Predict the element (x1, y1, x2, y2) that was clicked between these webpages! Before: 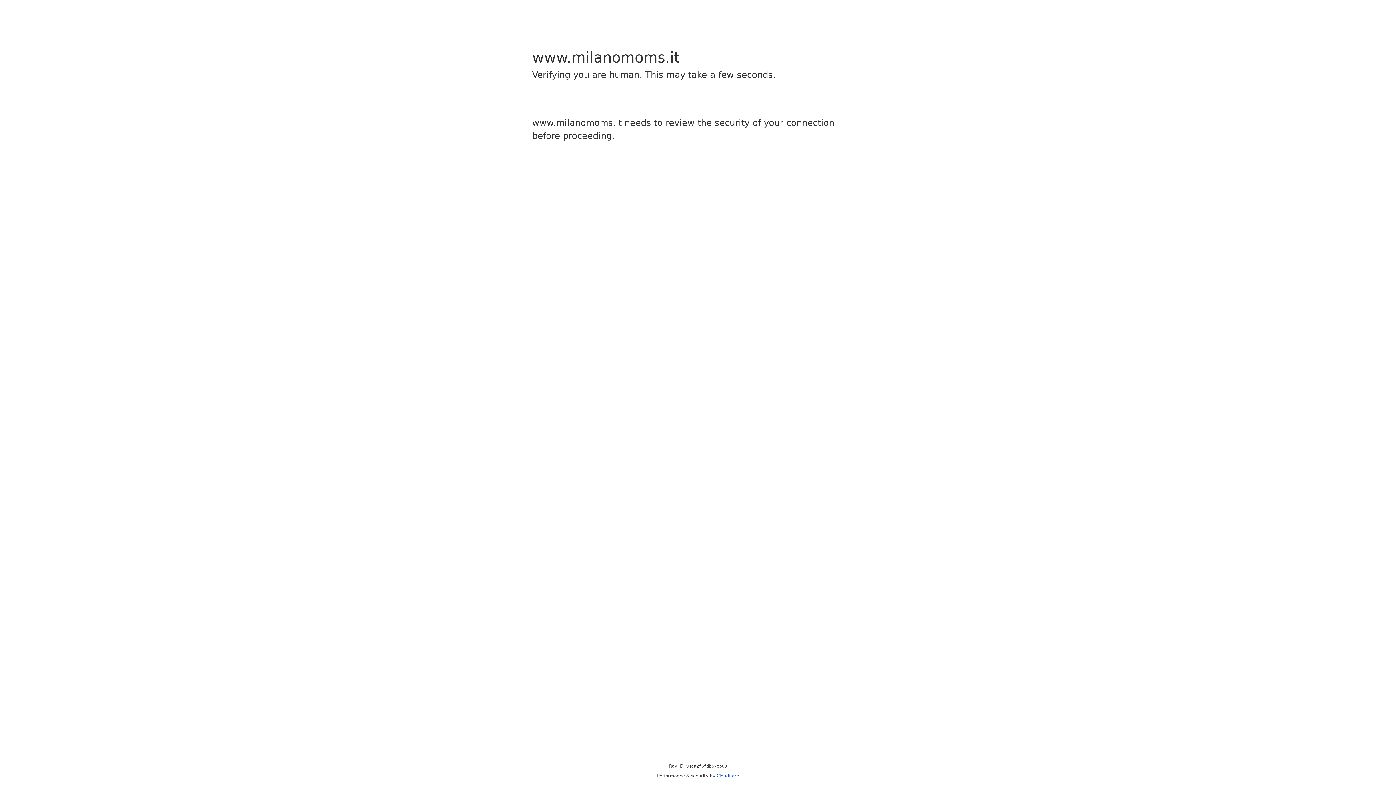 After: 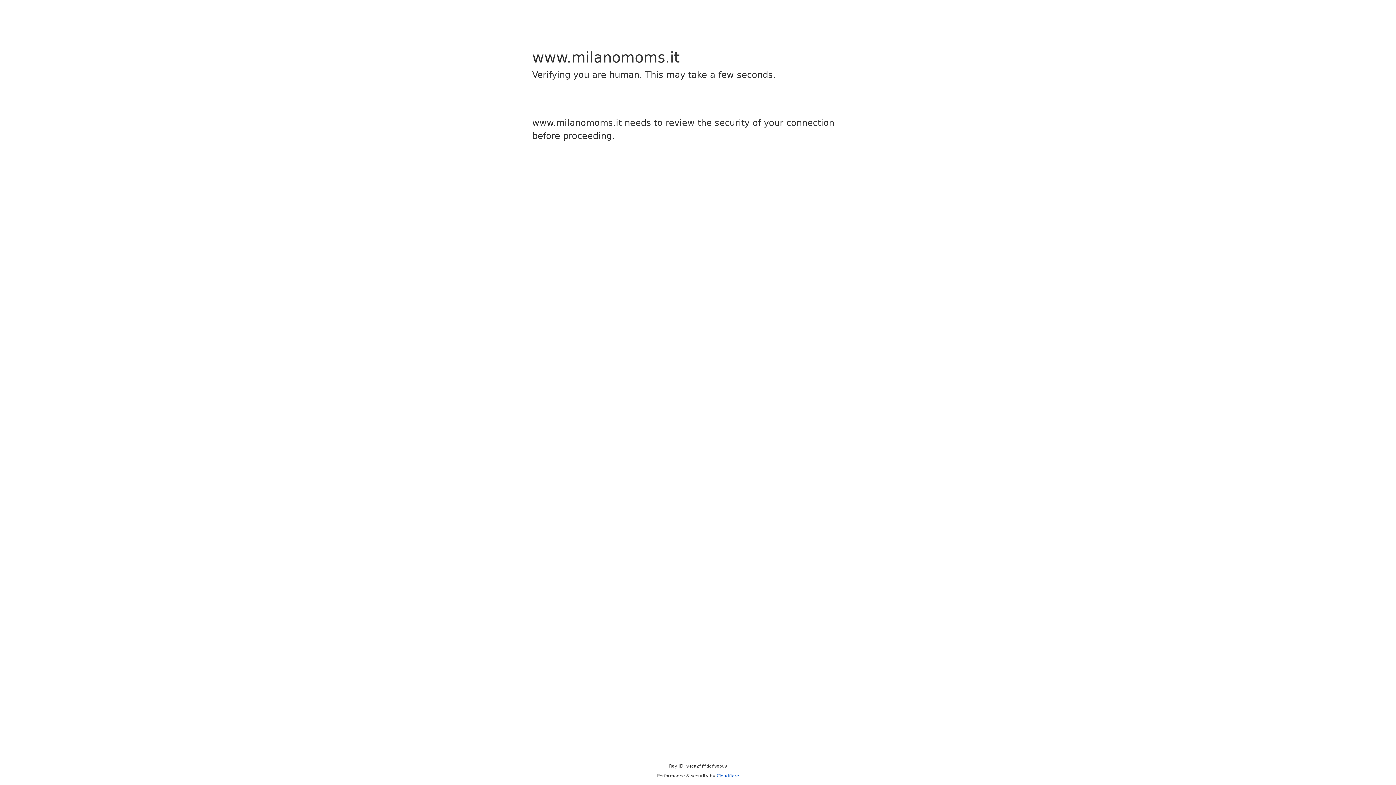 Action: bbox: (716, 773, 739, 778) label: Cloudflare